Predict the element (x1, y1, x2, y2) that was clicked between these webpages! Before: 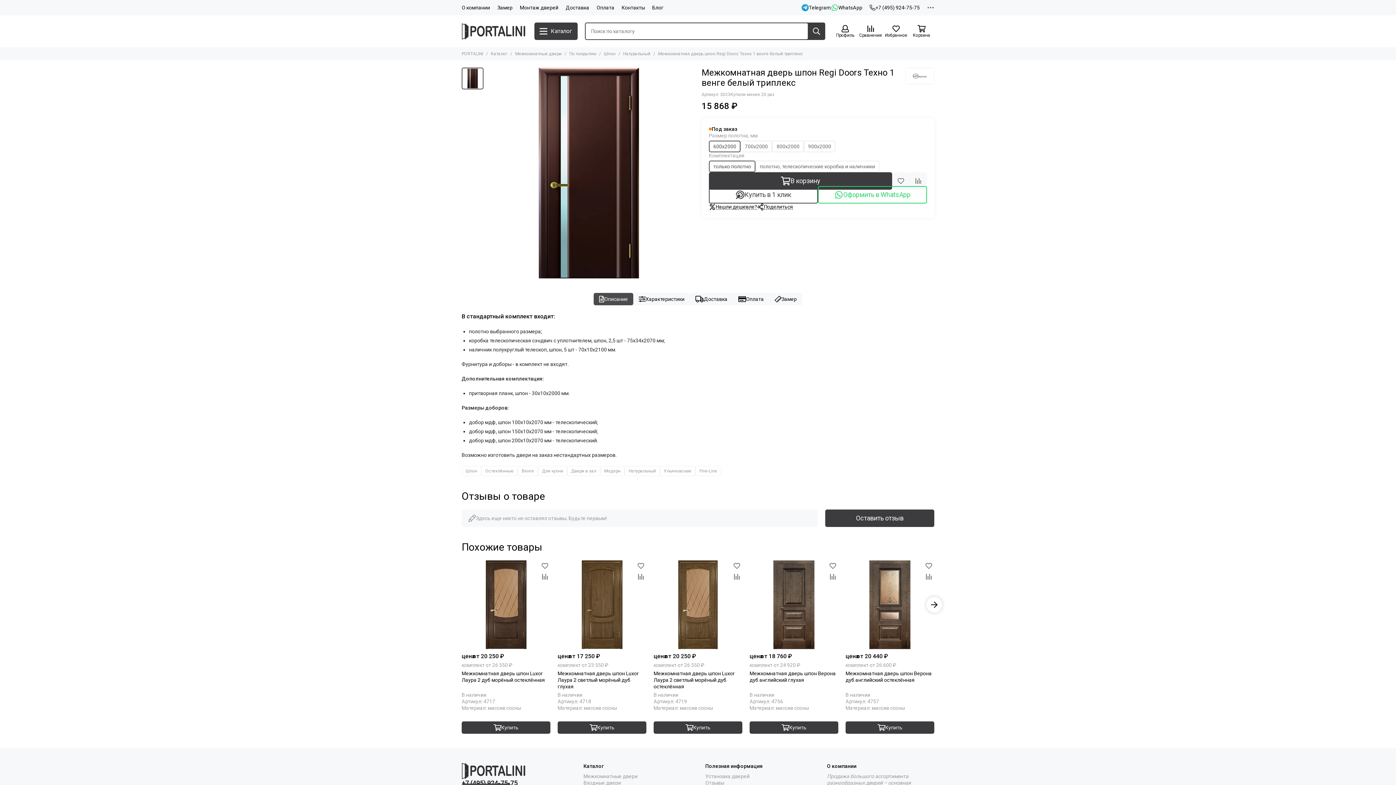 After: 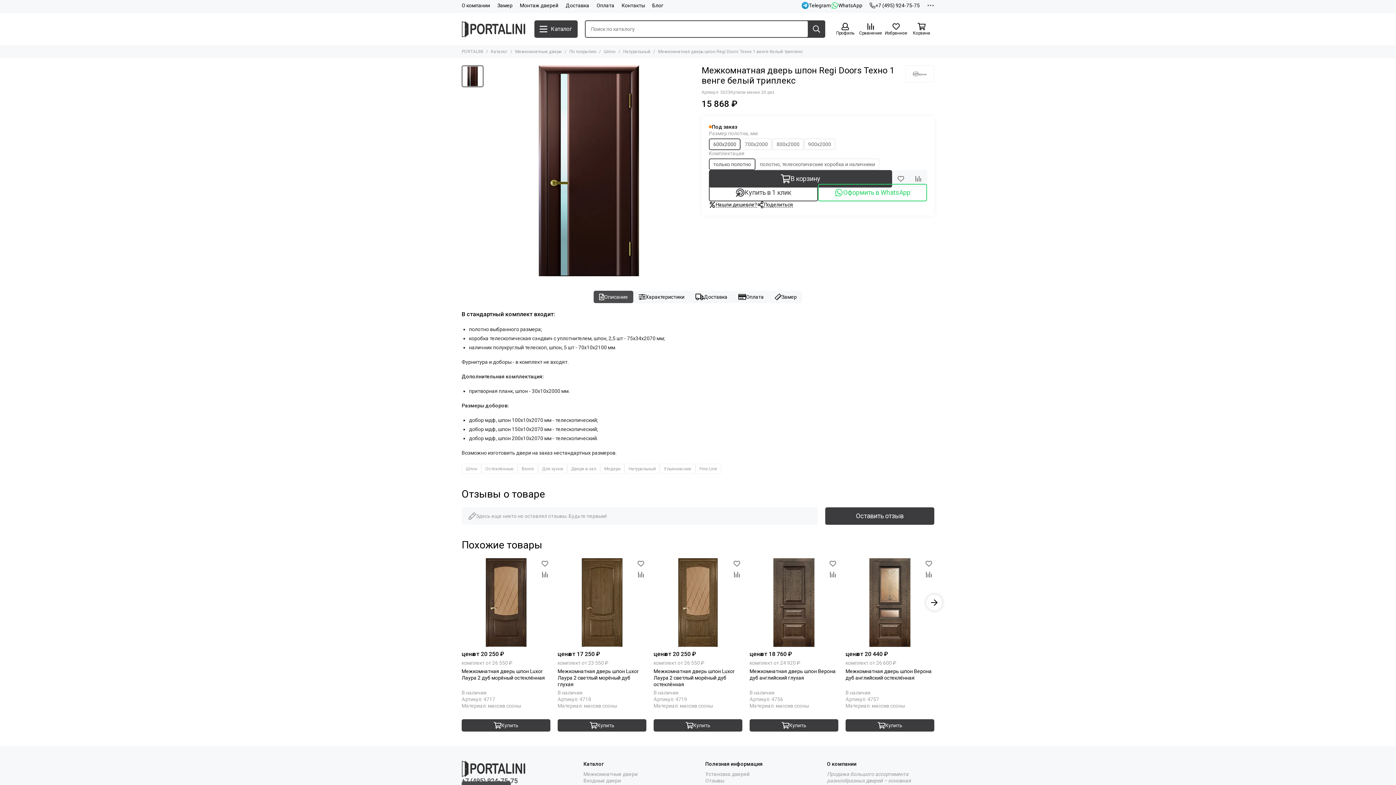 Action: label: +7 (495) 924-75-75 bbox: (461, 779, 517, 787)